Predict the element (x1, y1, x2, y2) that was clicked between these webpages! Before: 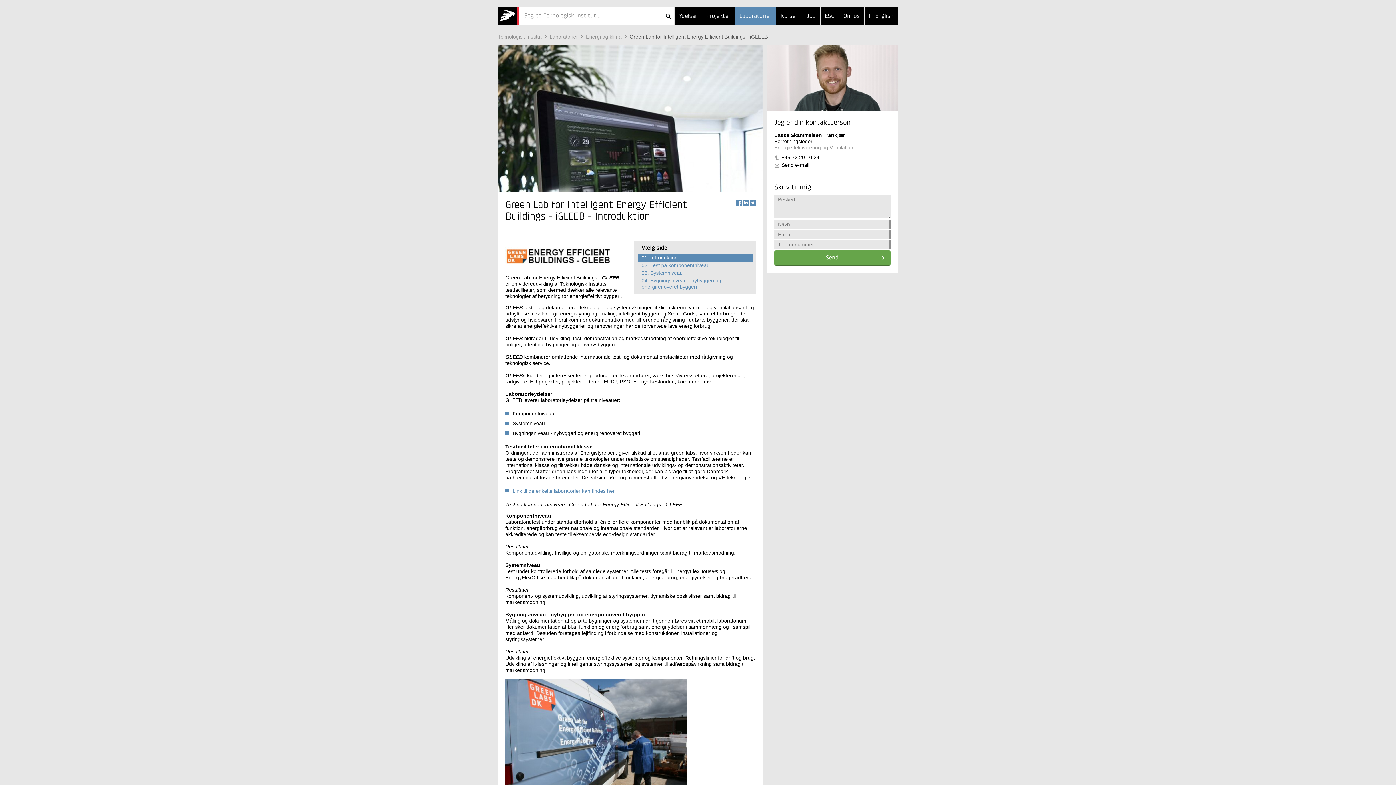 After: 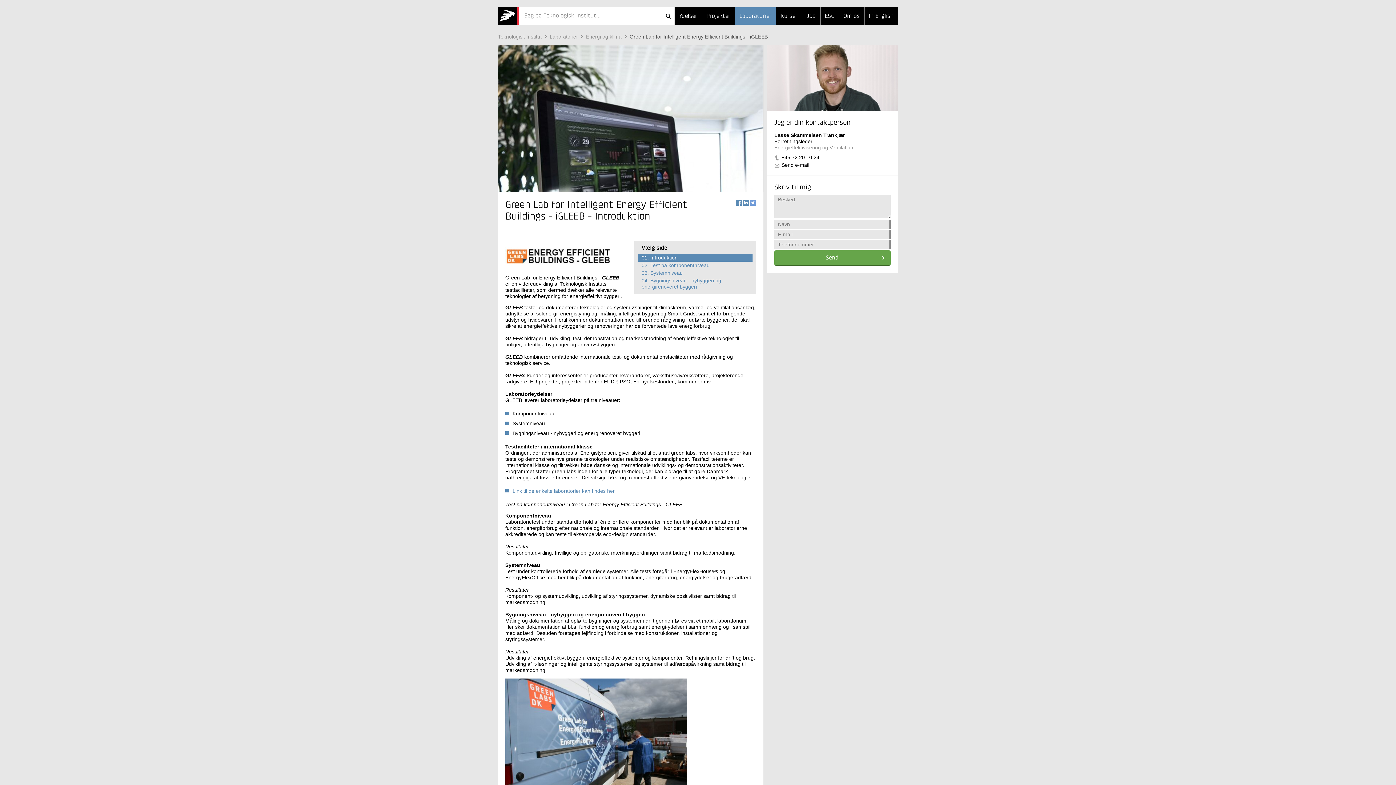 Action: label: Twitter bbox: (750, 200, 756, 205)